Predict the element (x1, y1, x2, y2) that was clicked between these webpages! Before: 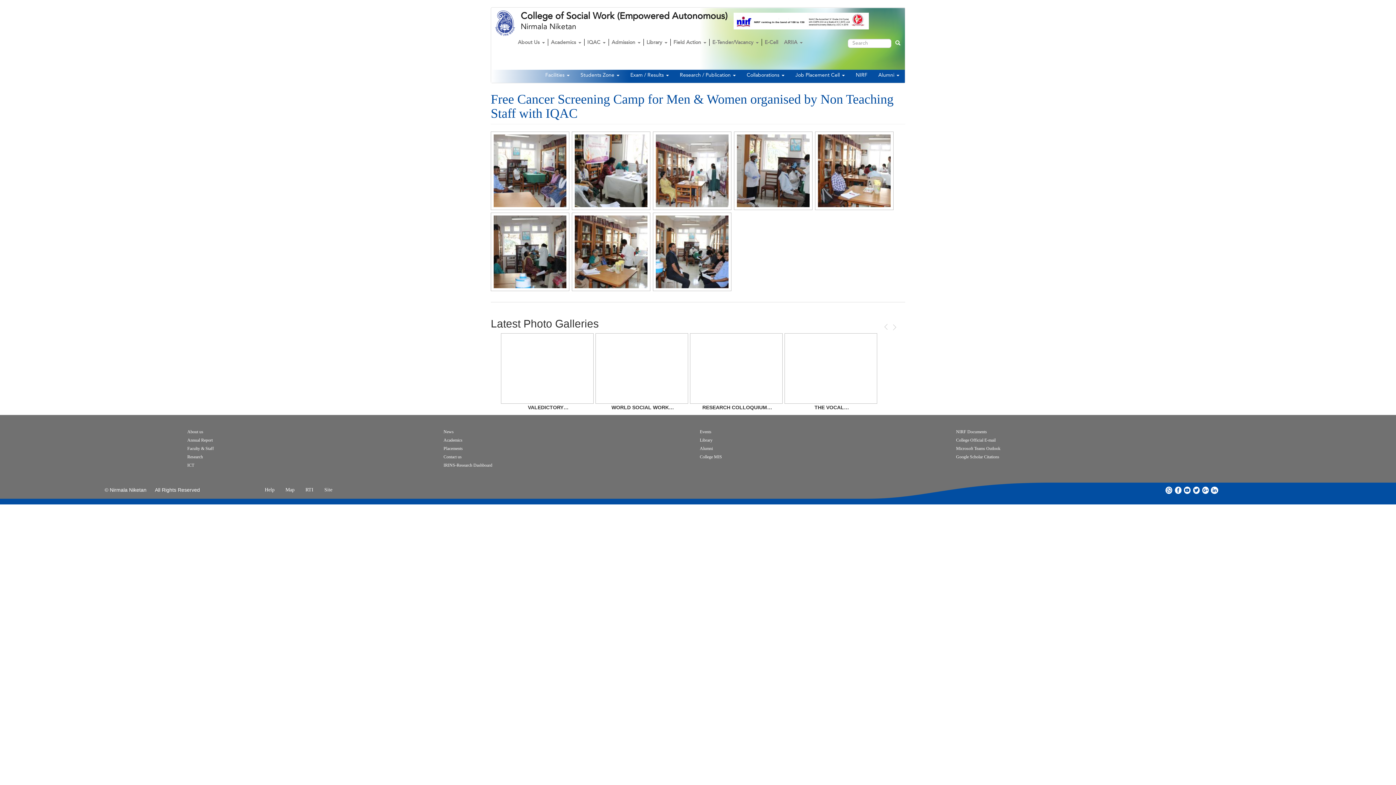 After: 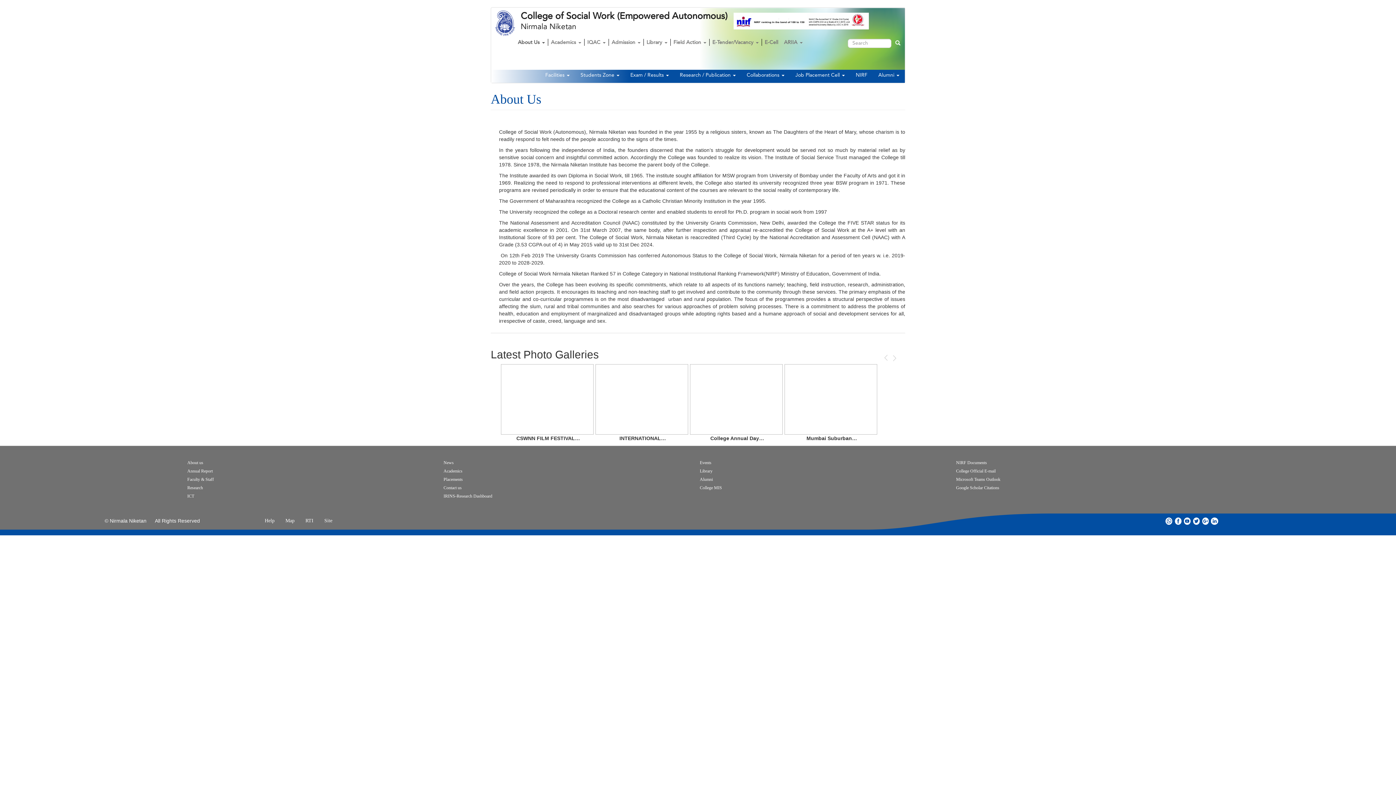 Action: label: About us bbox: (185, 427, 205, 436)